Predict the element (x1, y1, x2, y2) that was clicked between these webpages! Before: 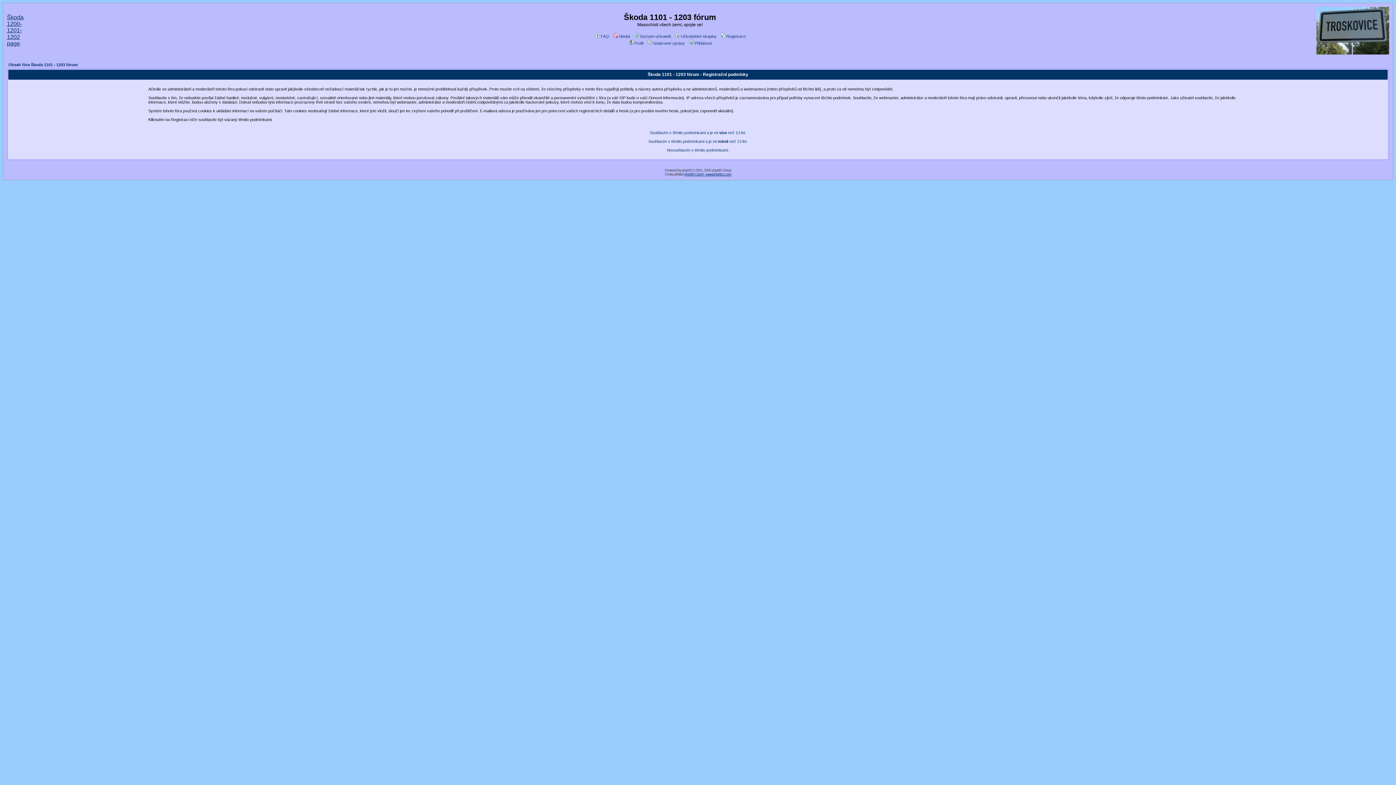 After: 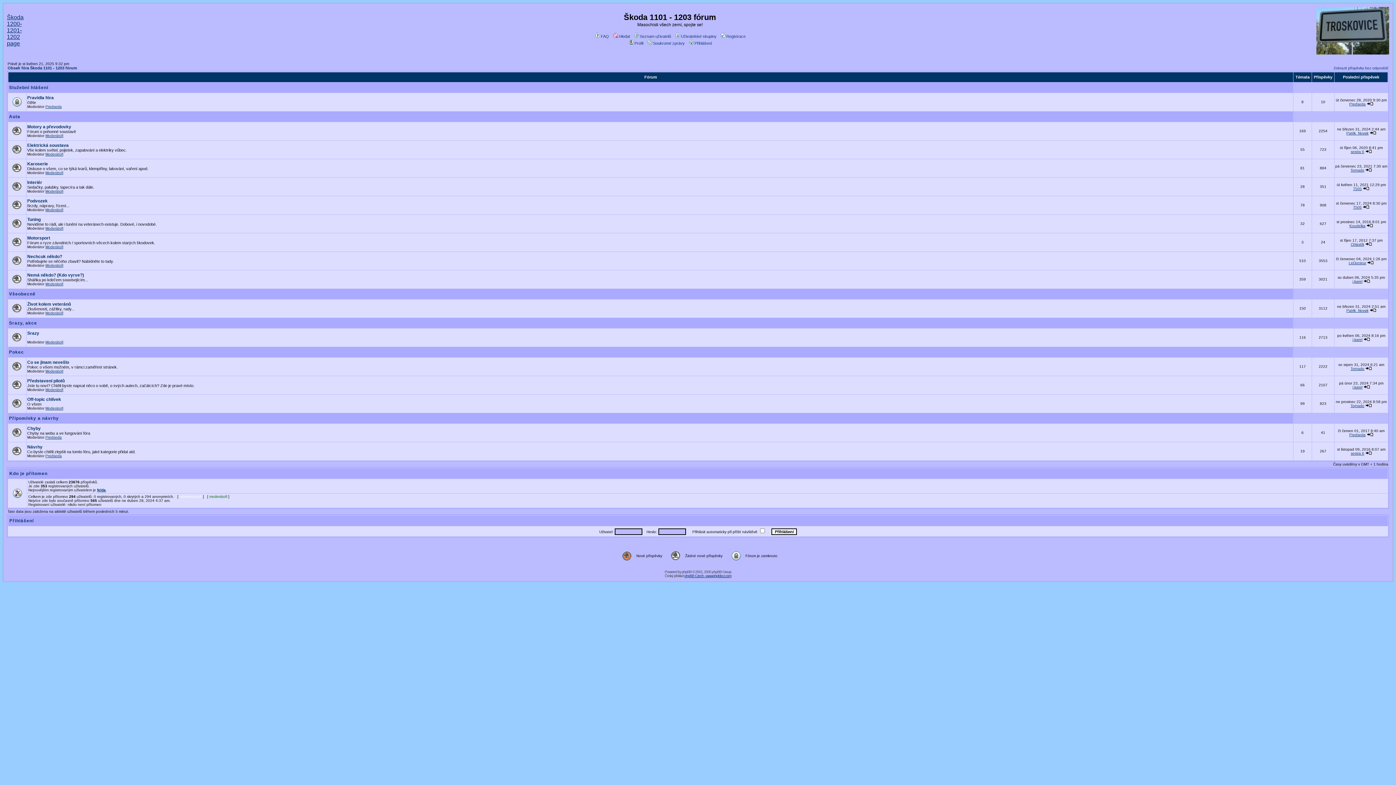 Action: bbox: (667, 148, 729, 152) label: Nesouhlasím s těmito podmínkami.